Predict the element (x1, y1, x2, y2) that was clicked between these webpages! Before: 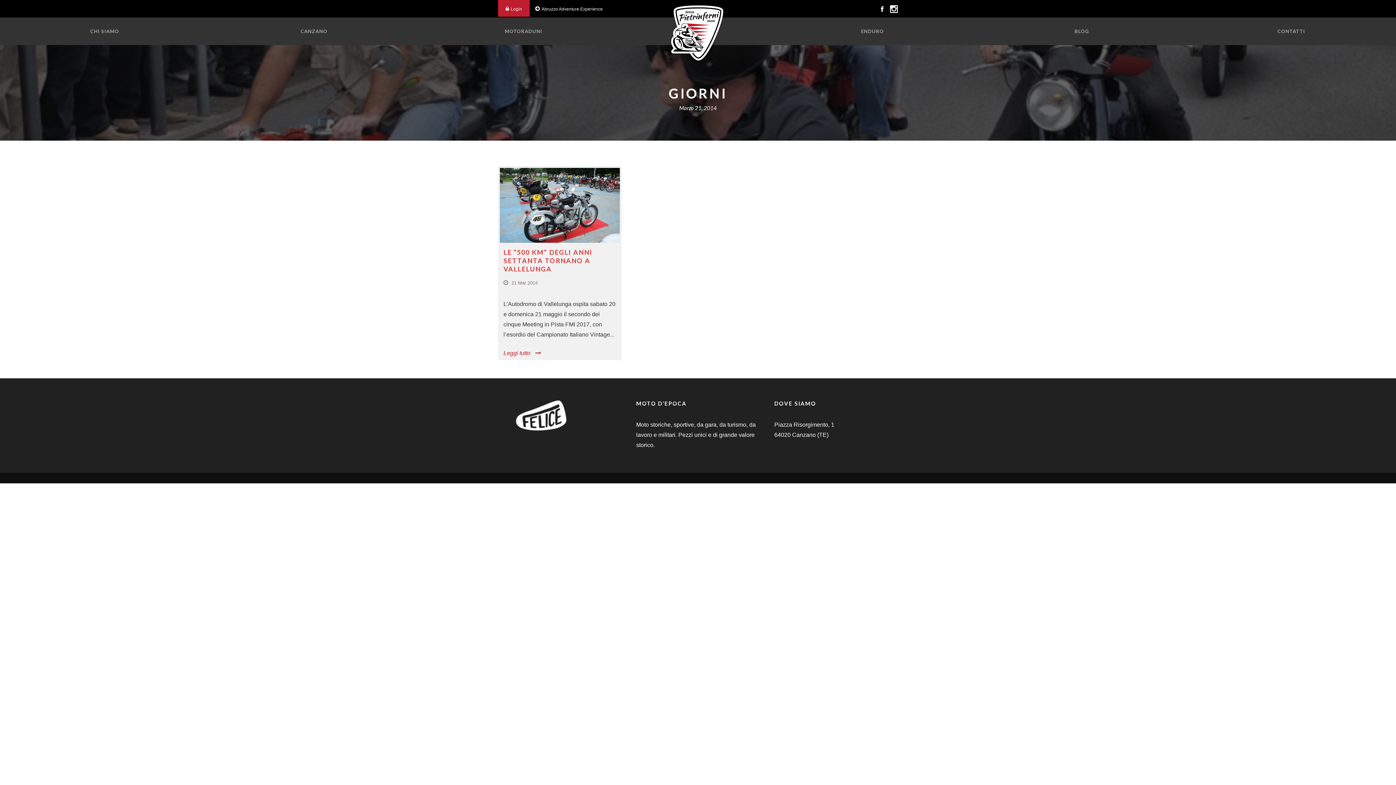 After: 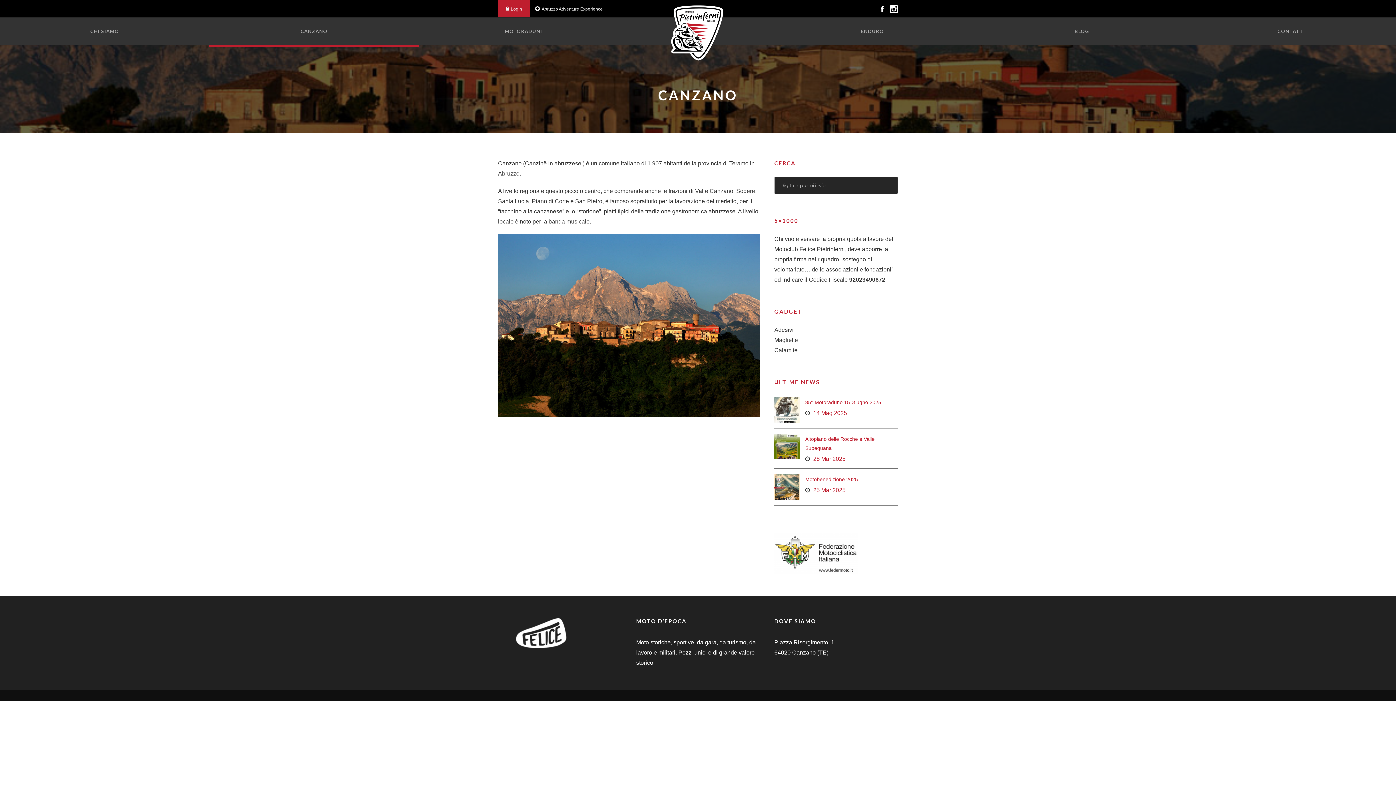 Action: label: CANZANO bbox: (209, 27, 418, 37)